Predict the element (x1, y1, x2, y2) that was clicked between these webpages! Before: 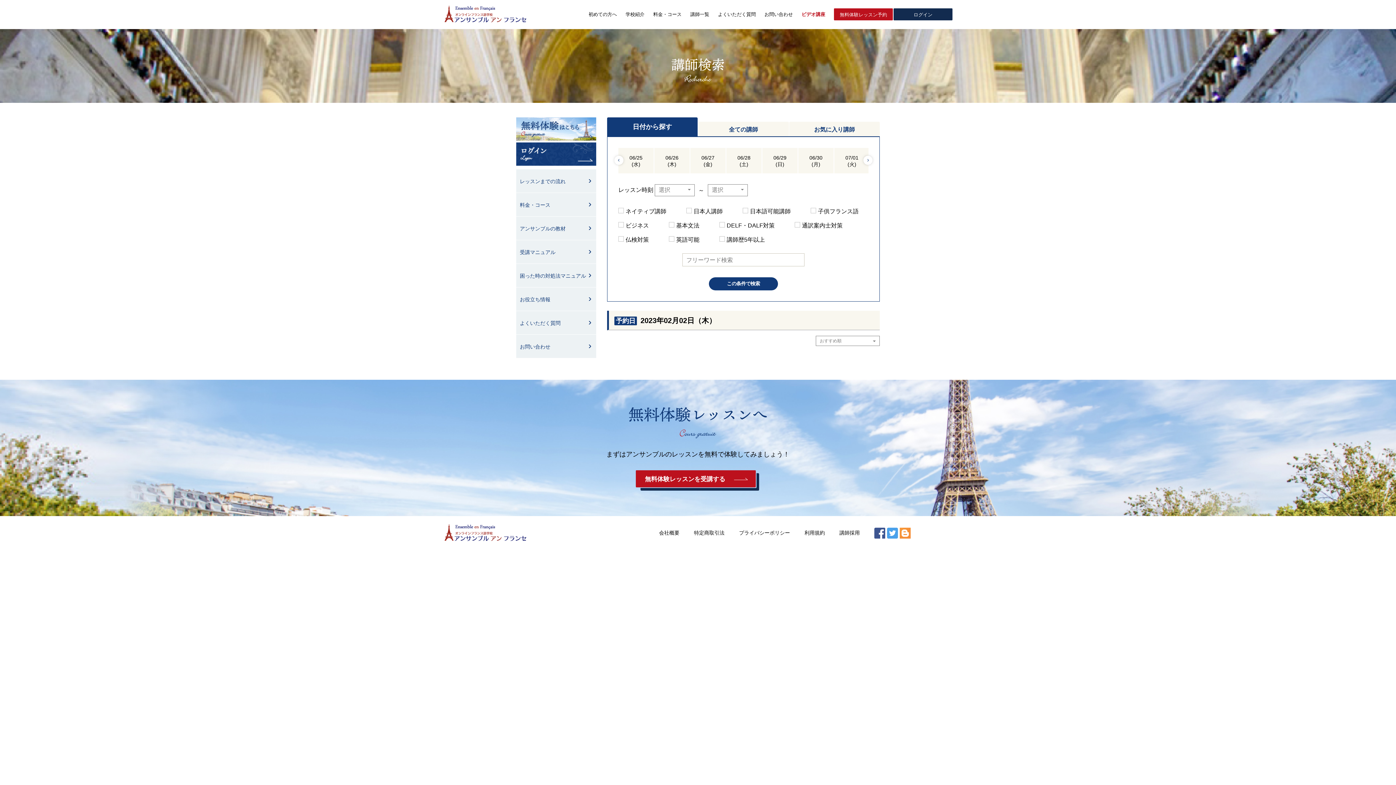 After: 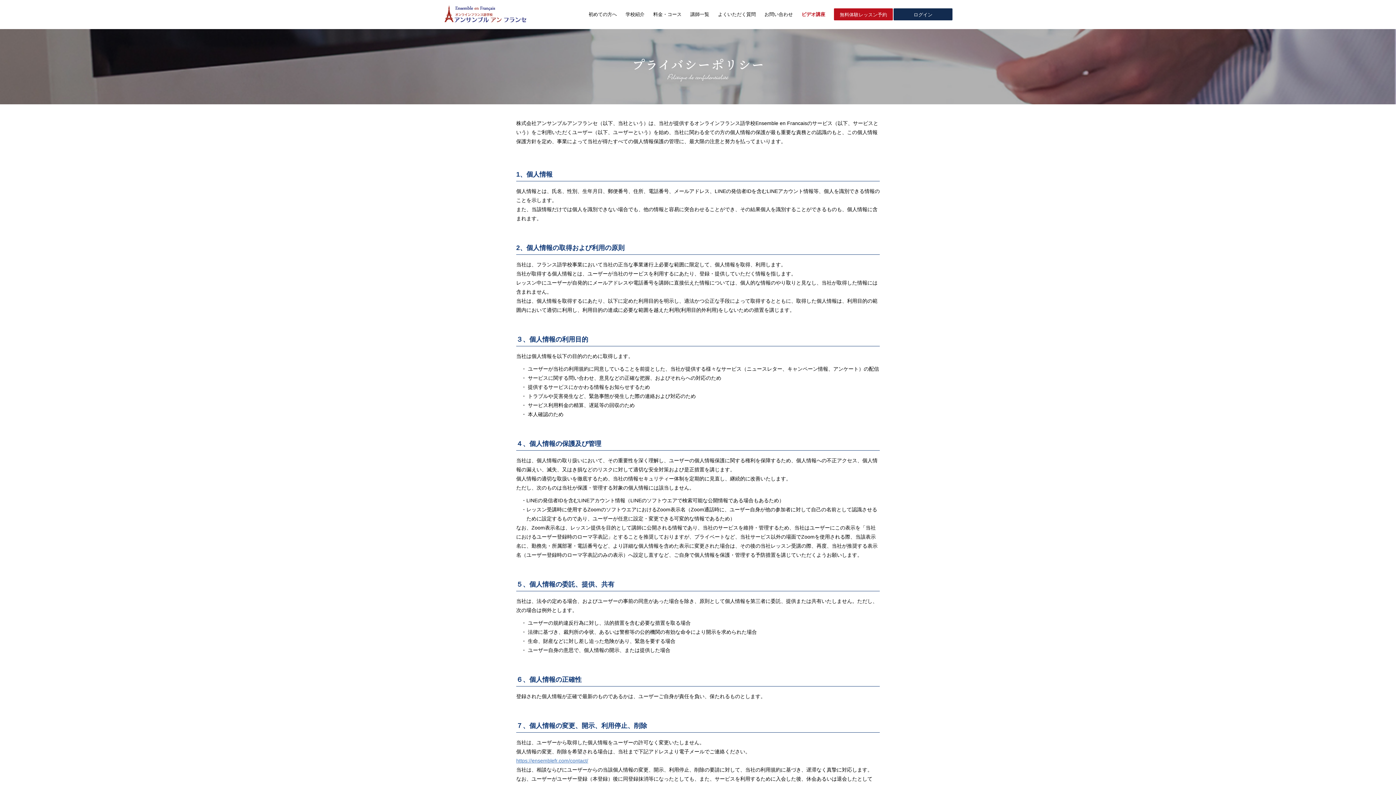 Action: bbox: (739, 530, 790, 536) label: プライバシーポリシー